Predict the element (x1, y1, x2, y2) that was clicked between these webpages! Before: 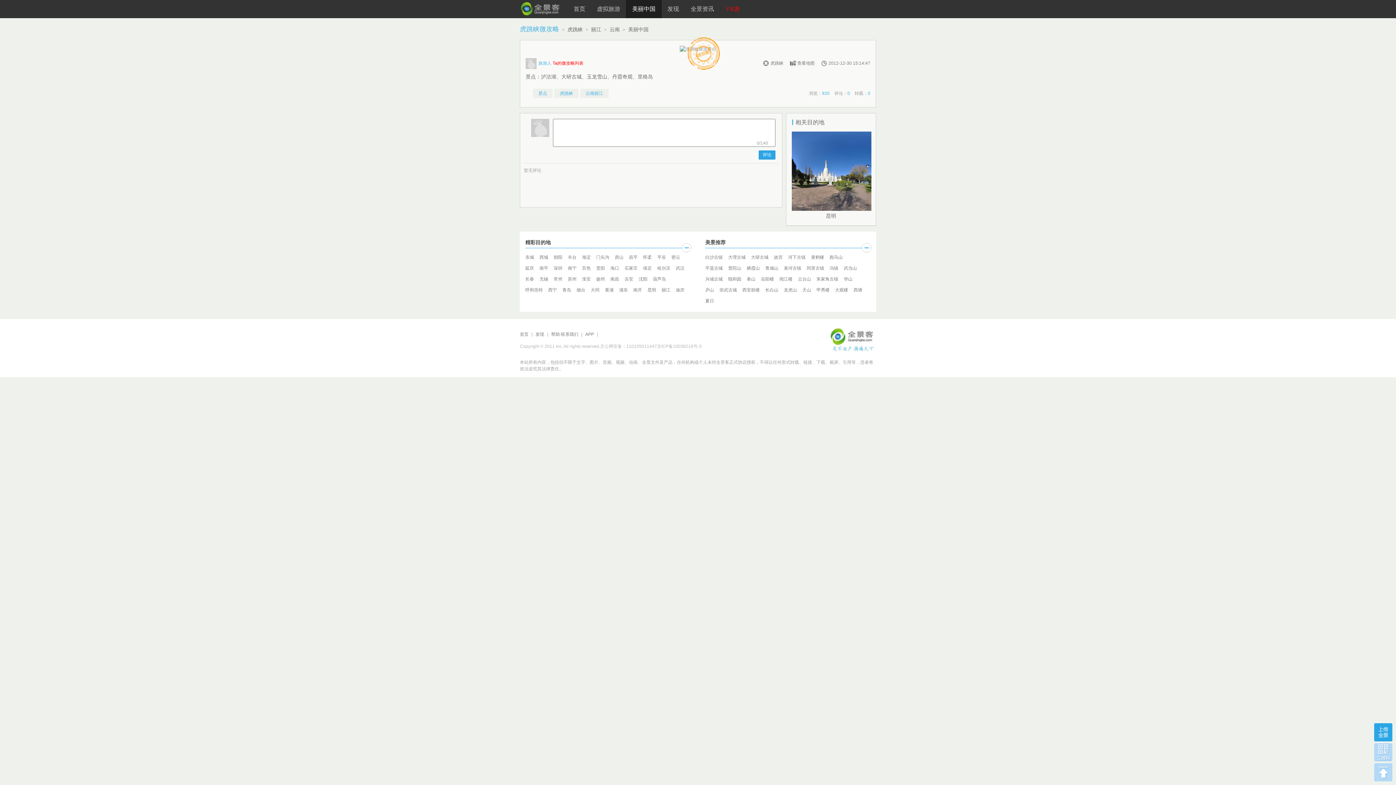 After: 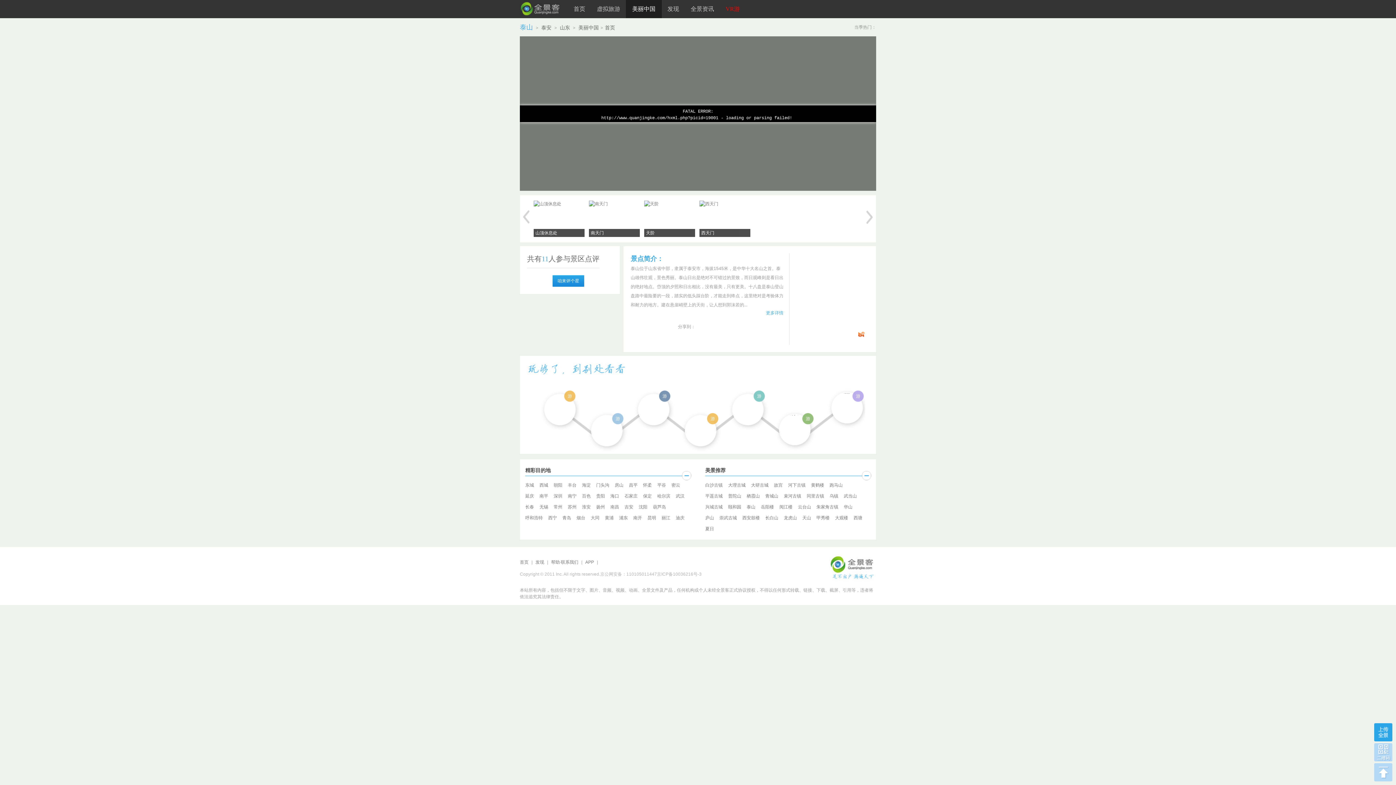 Action: bbox: (746, 273, 755, 284) label: 泰山